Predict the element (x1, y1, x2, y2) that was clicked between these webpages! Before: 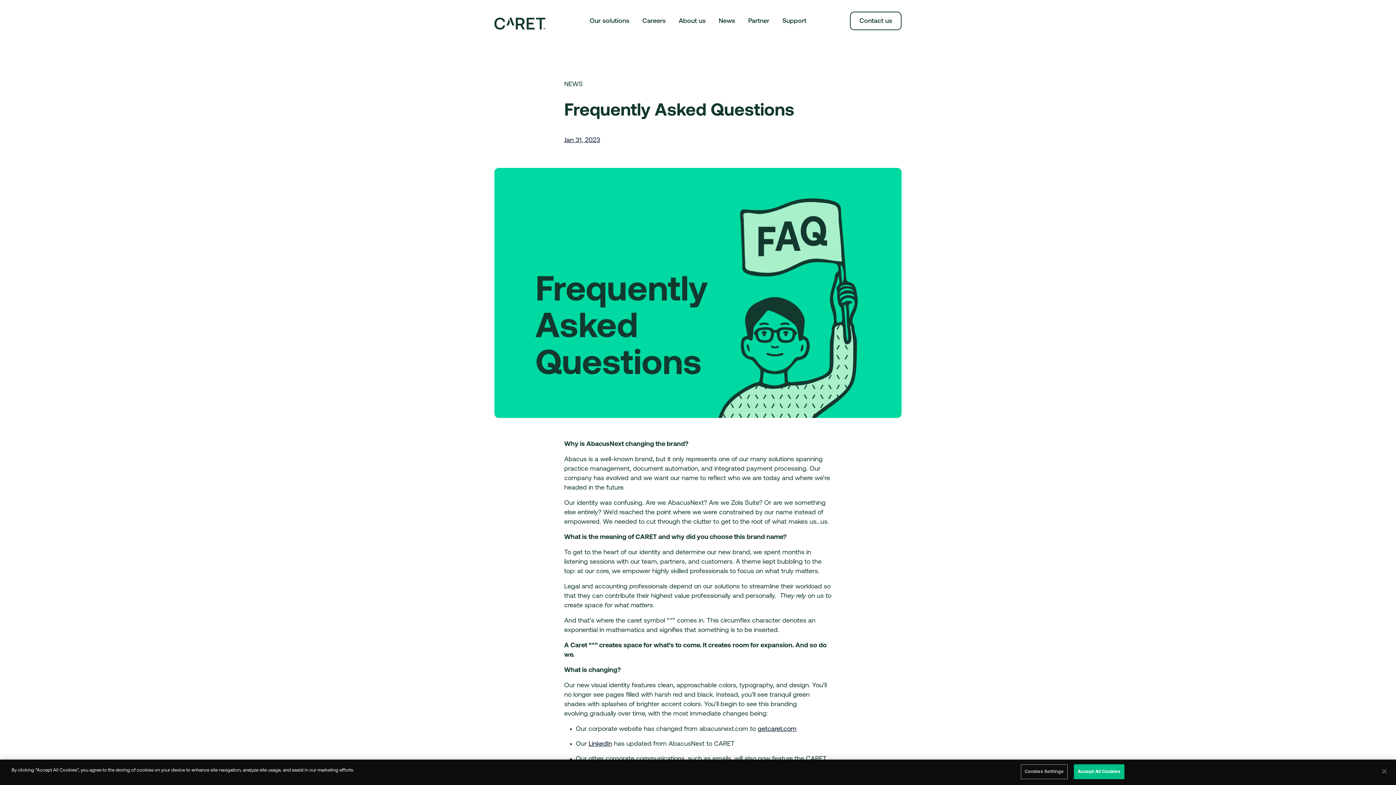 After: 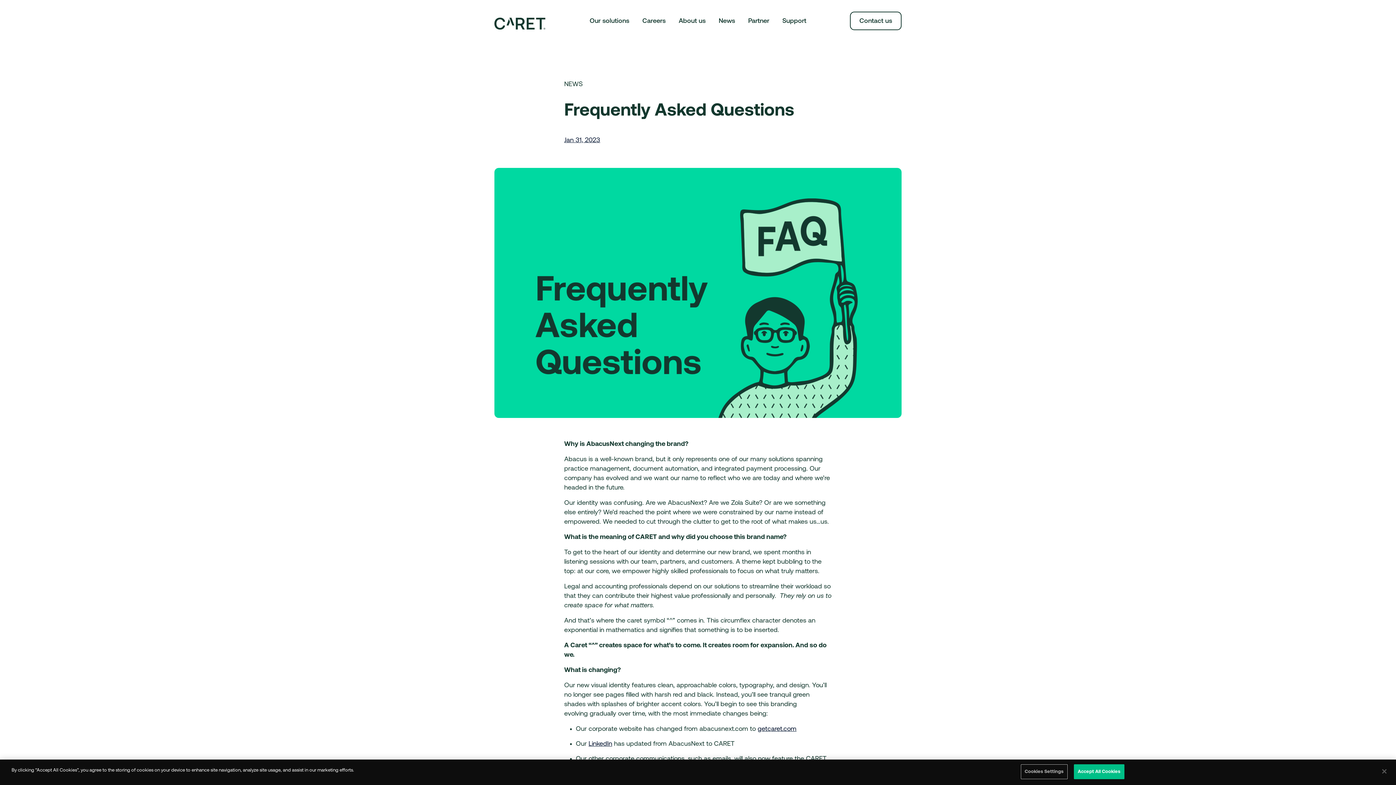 Action: label: Jan 31, 2023 bbox: (564, 137, 600, 144)